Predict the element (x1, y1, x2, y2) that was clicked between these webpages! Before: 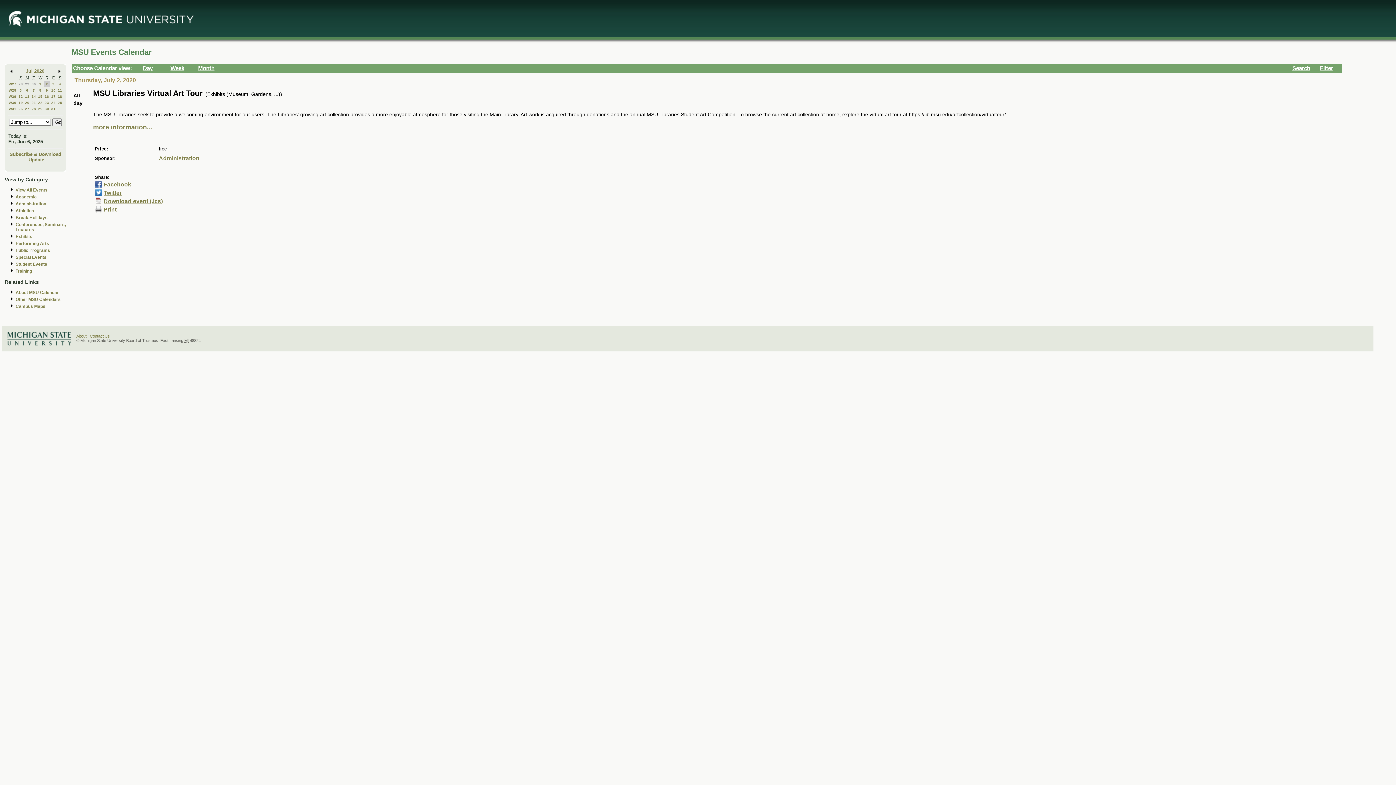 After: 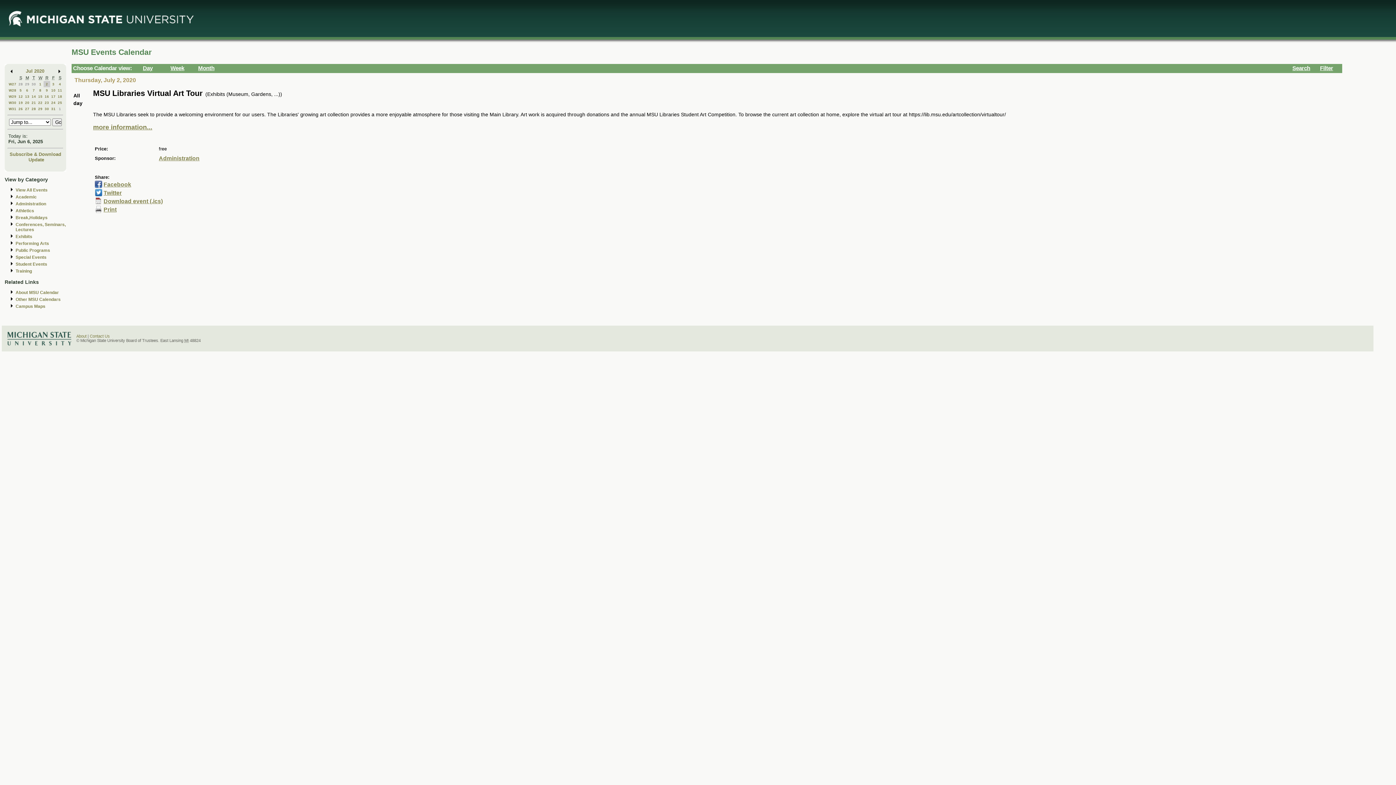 Action: bbox: (94, 181, 102, 187)